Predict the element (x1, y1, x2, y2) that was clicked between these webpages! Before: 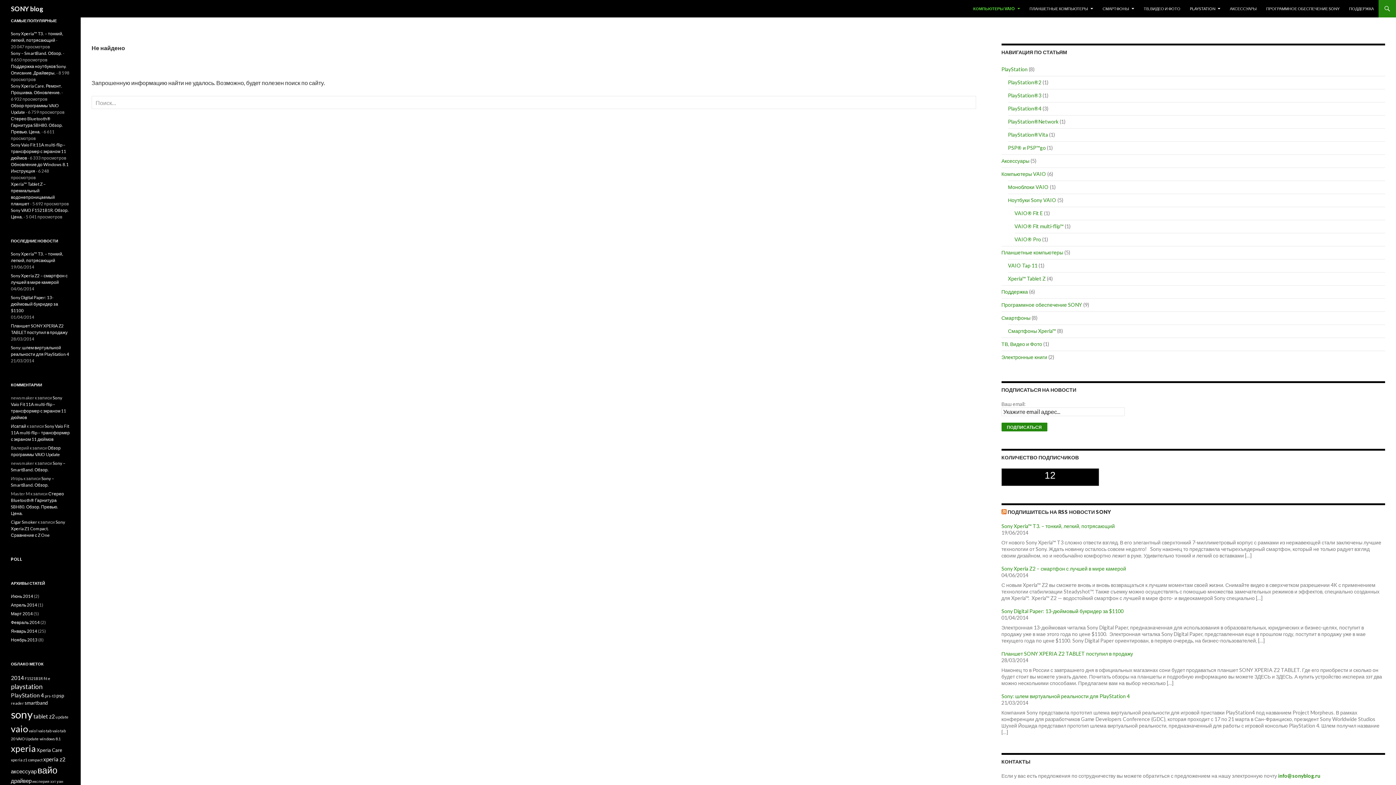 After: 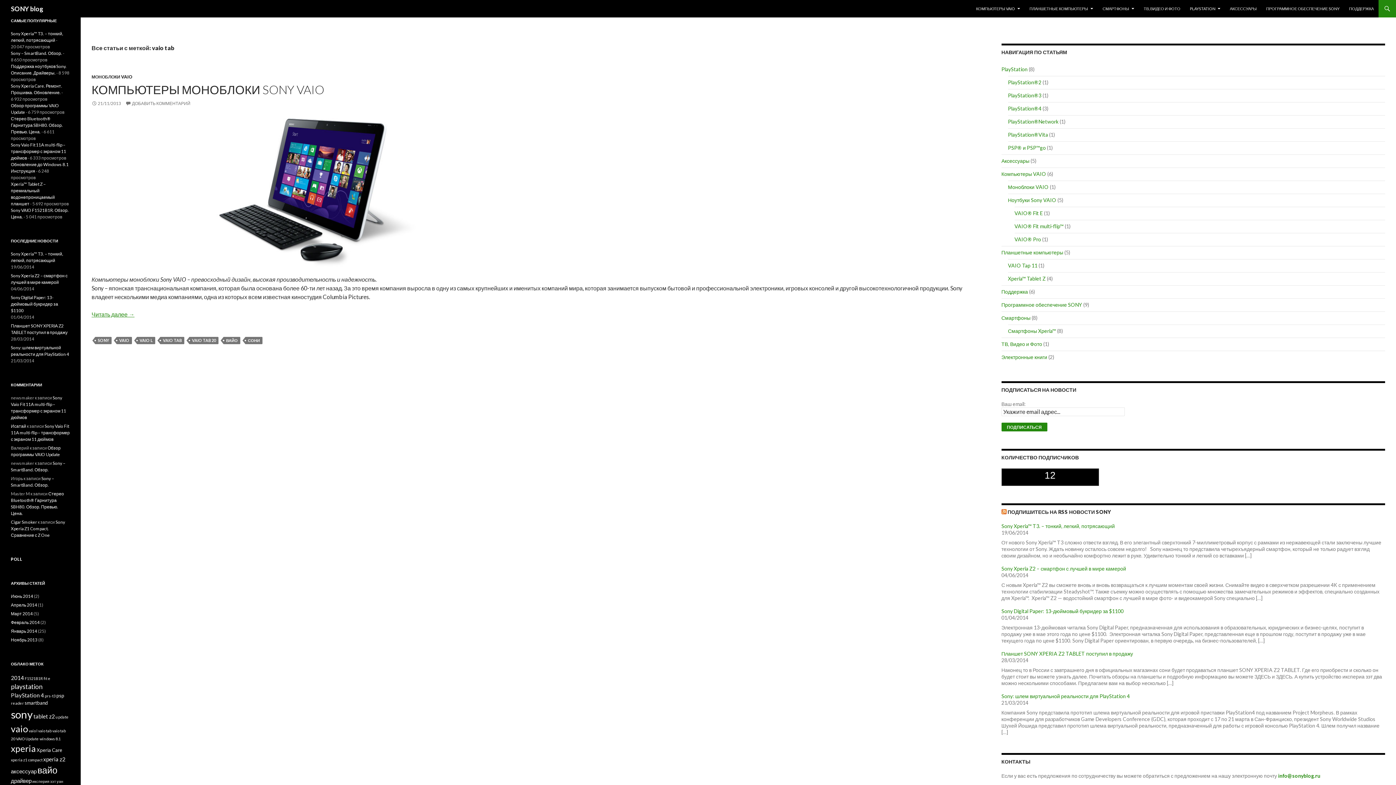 Action: label: vaio tab (1 элемент) bbox: (38, 728, 51, 733)